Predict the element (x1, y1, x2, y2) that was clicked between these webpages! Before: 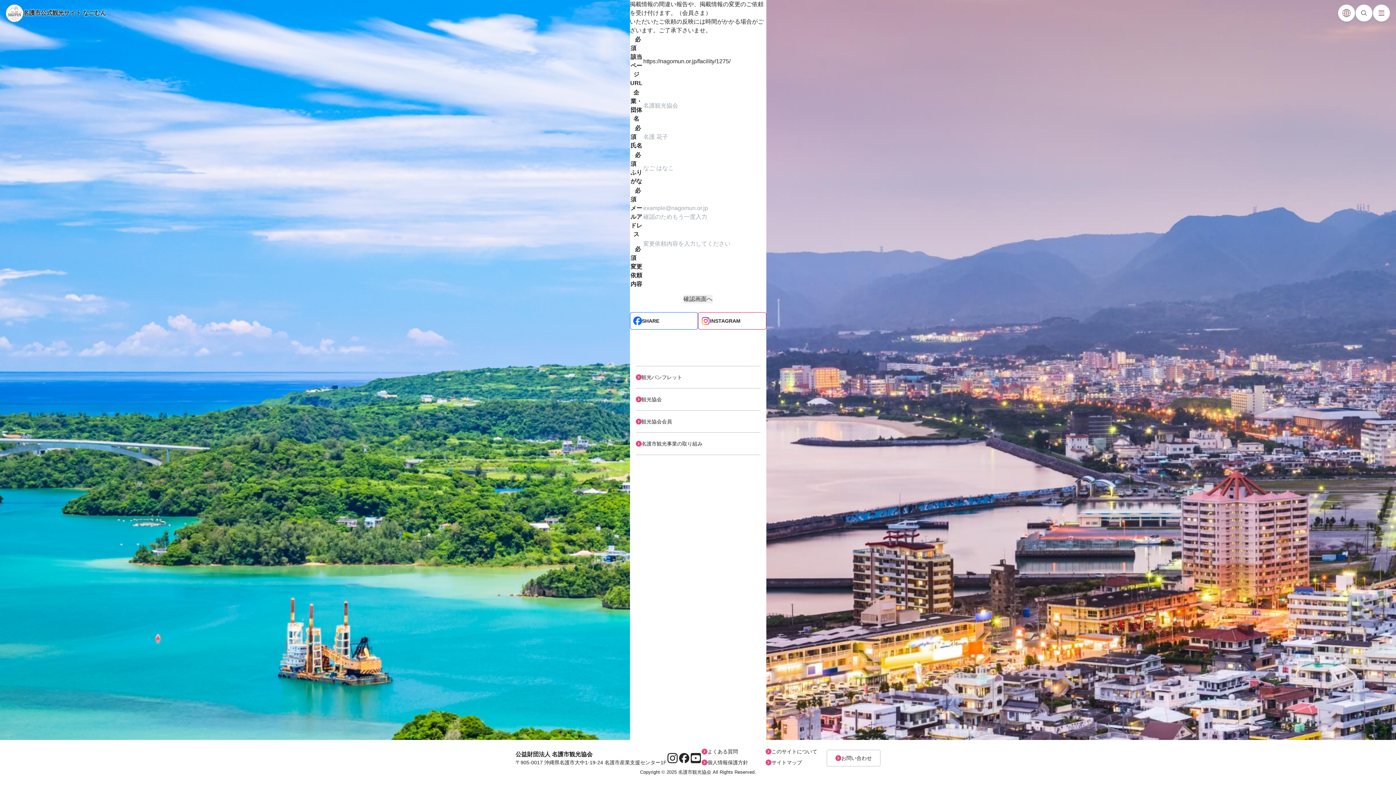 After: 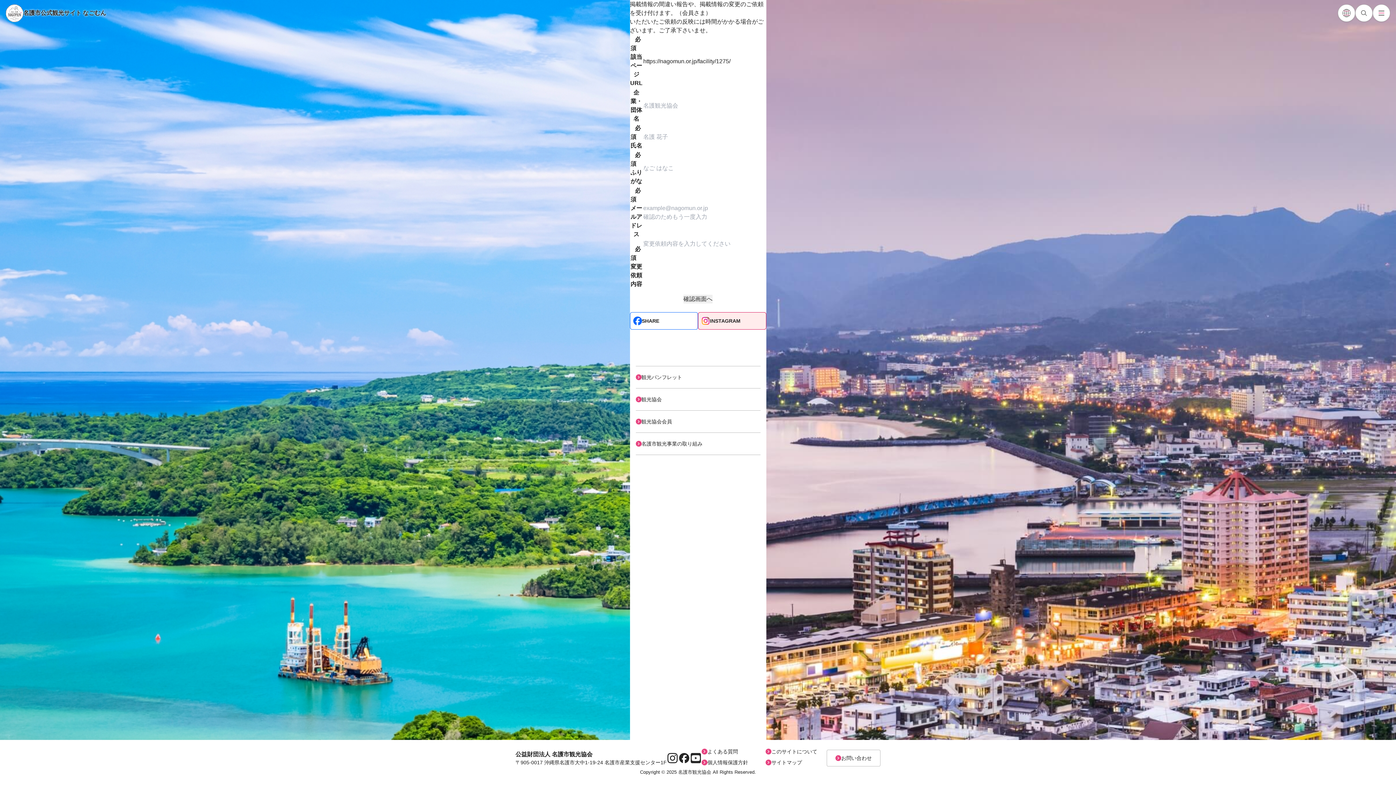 Action: bbox: (698, 312, 766, 329) label: INSTAGRAM